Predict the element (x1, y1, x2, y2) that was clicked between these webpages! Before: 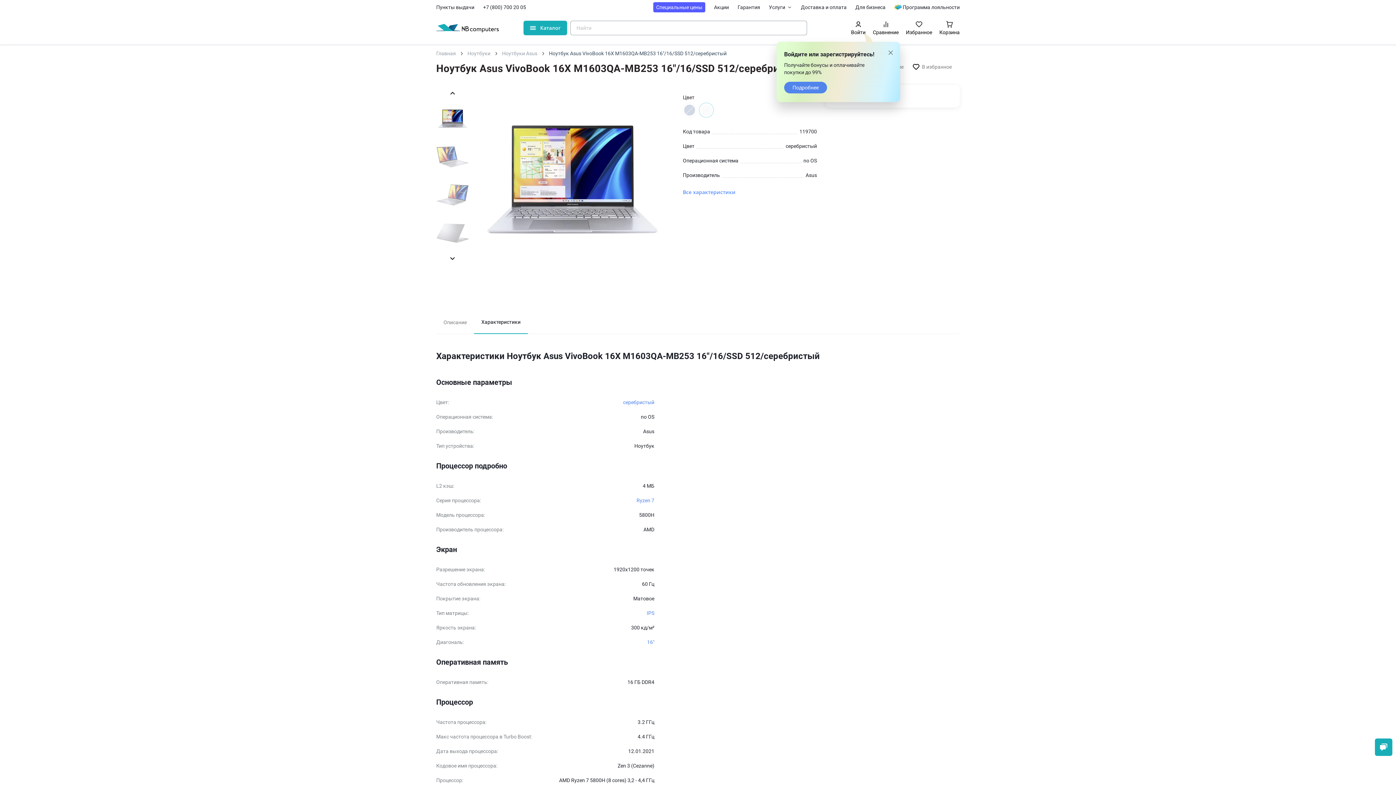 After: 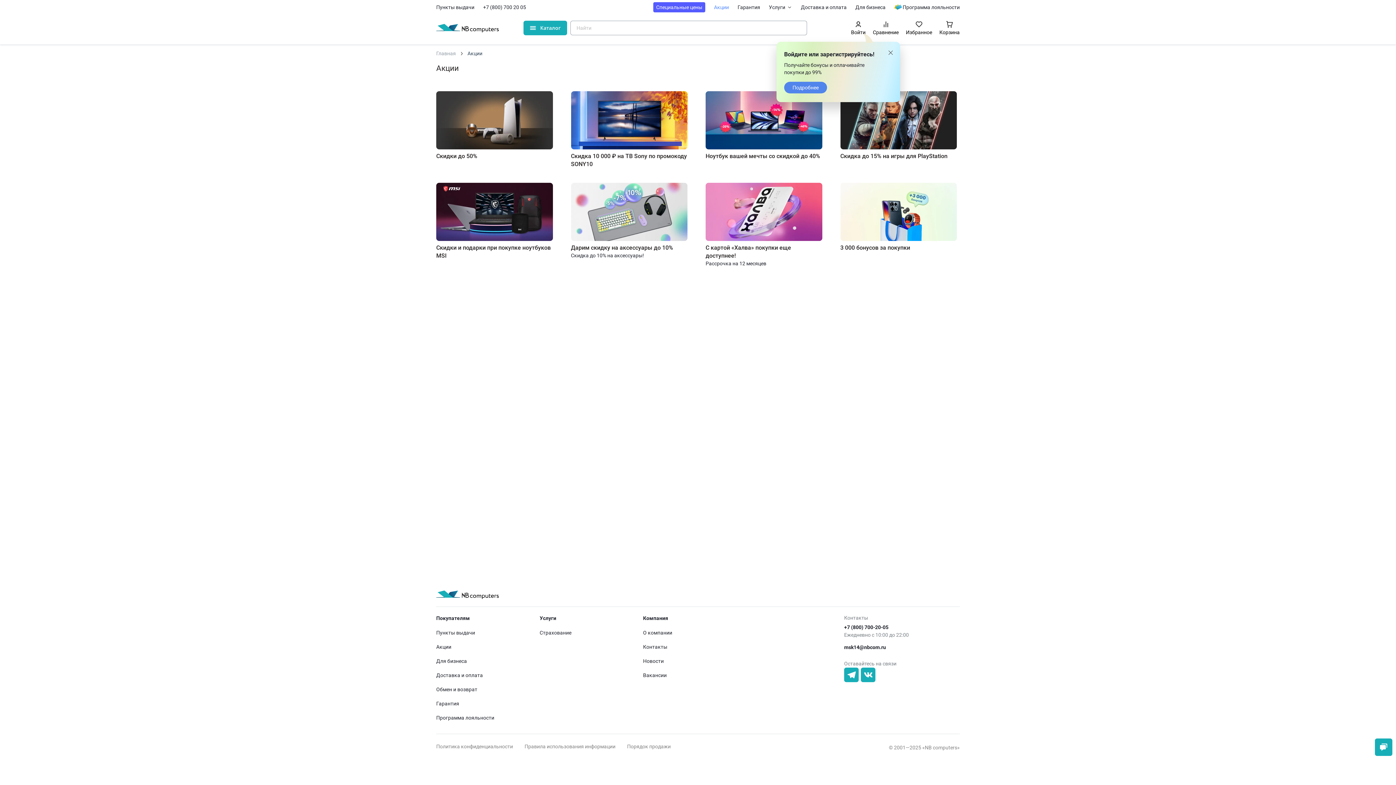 Action: bbox: (714, 3, 729, 10) label: Акции